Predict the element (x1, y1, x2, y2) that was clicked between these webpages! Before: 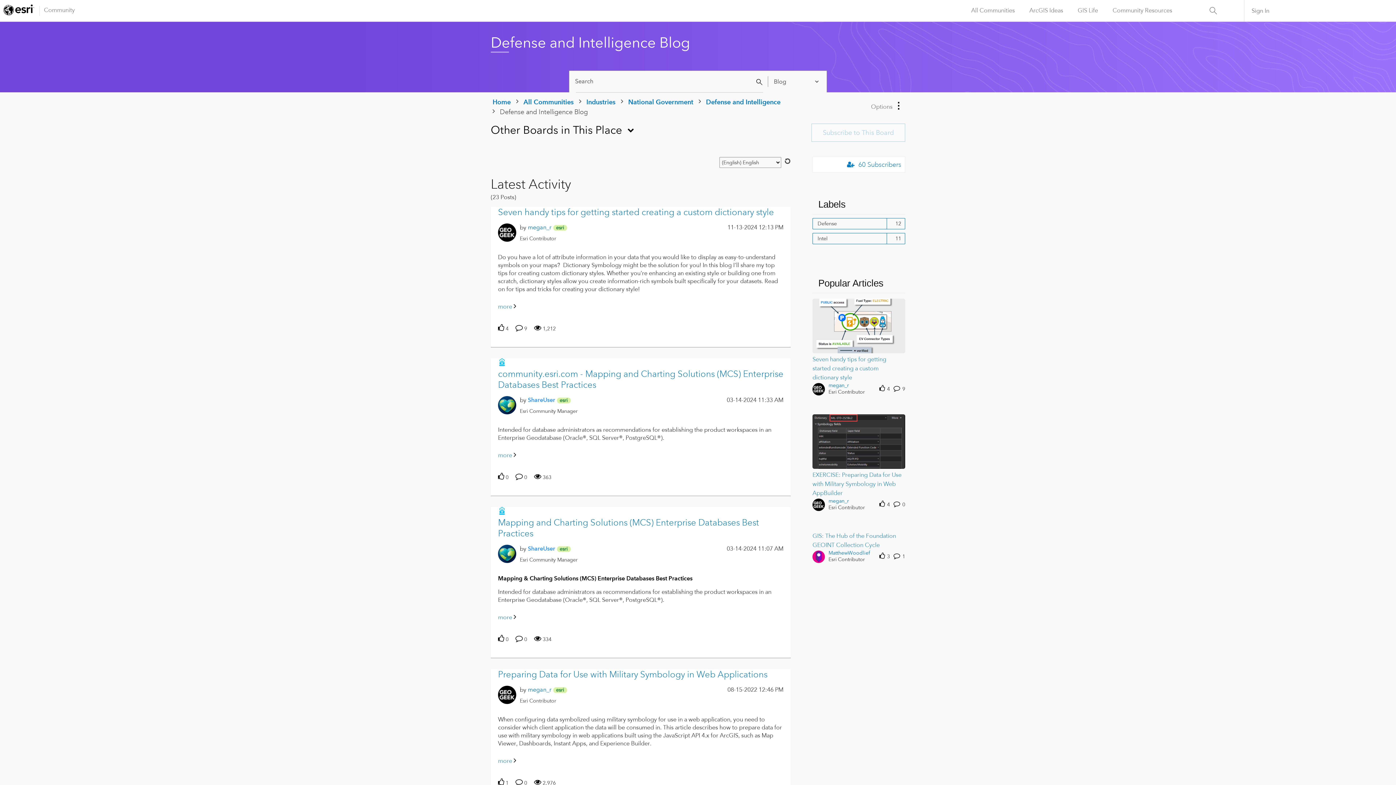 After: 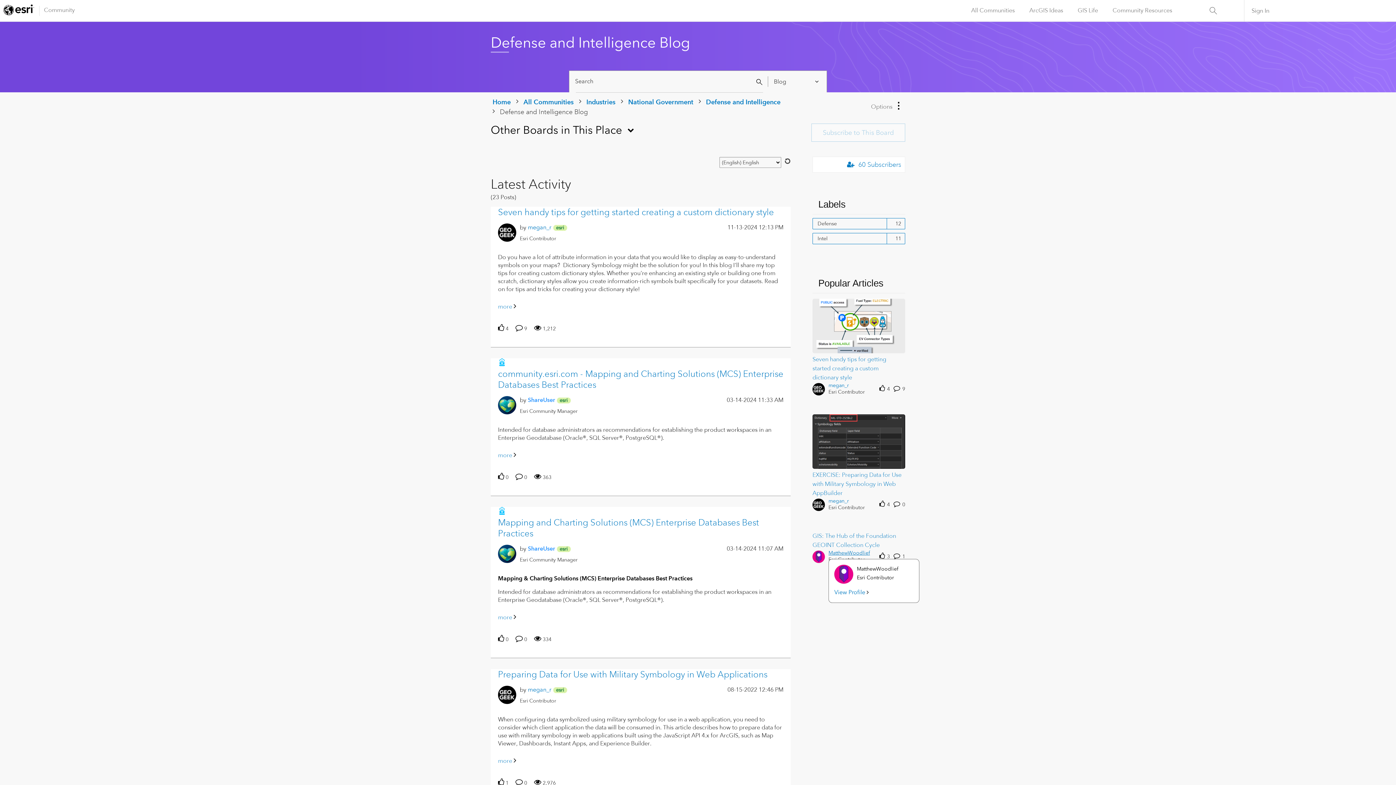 Action: label: MatthewWoodlief bbox: (828, 550, 870, 556)